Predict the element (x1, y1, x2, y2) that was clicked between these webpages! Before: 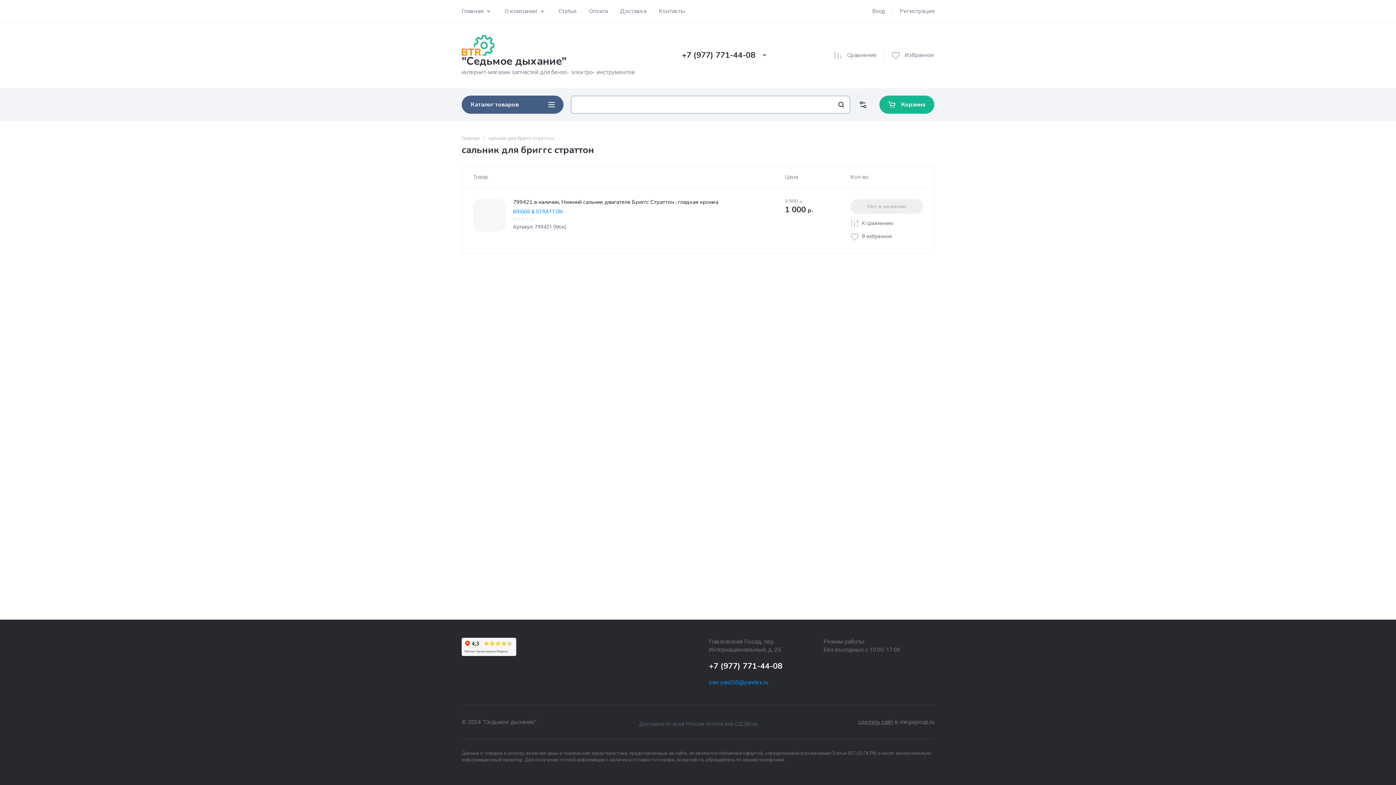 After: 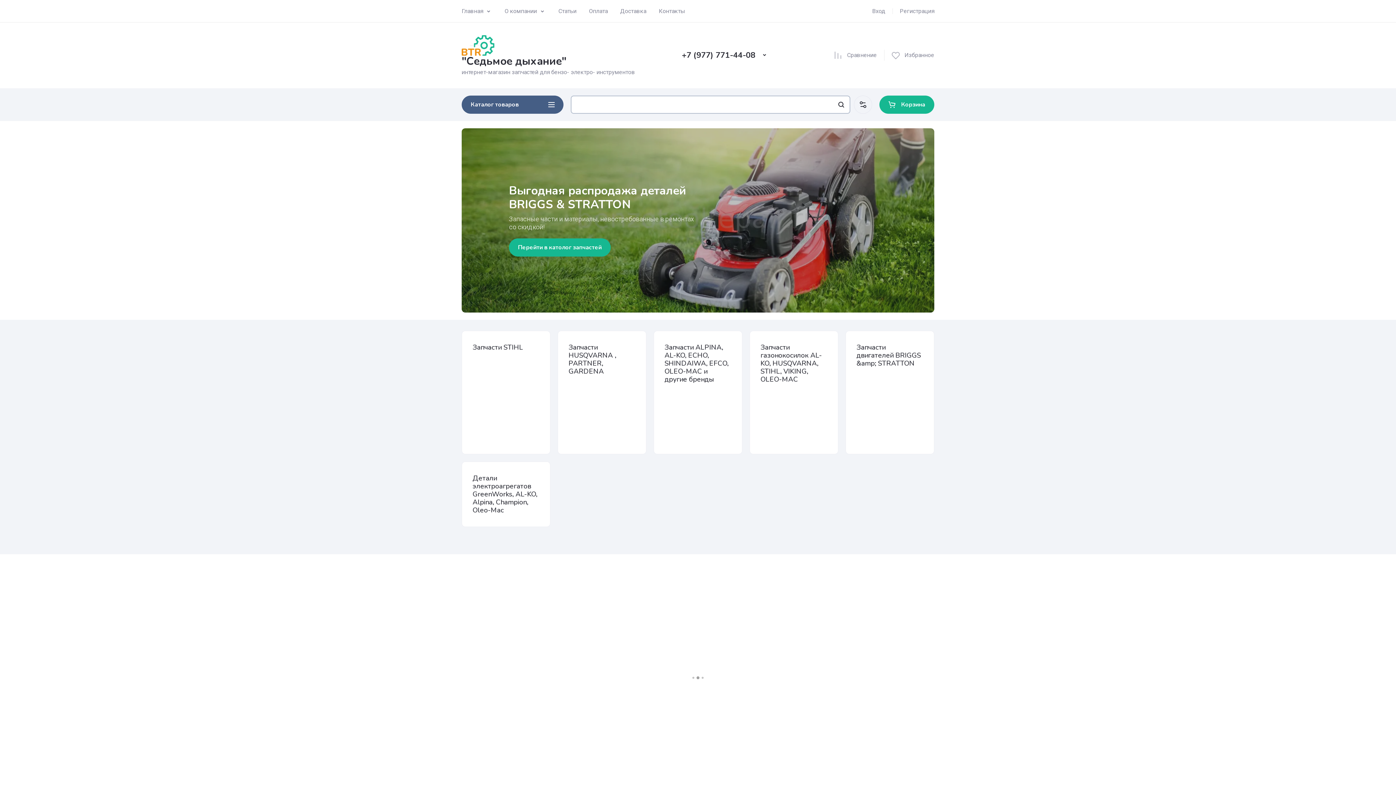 Action: label: Главная bbox: (461, 0, 492, 22)